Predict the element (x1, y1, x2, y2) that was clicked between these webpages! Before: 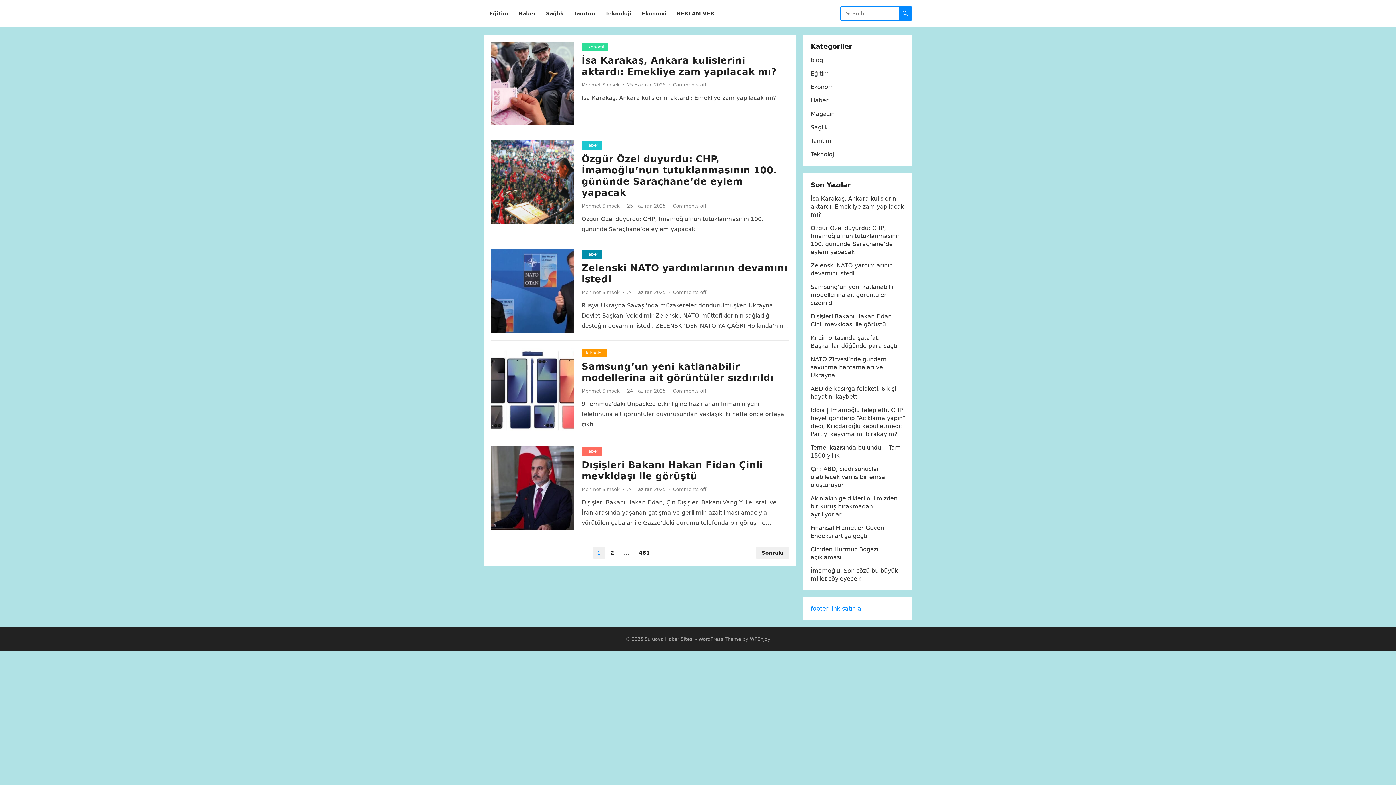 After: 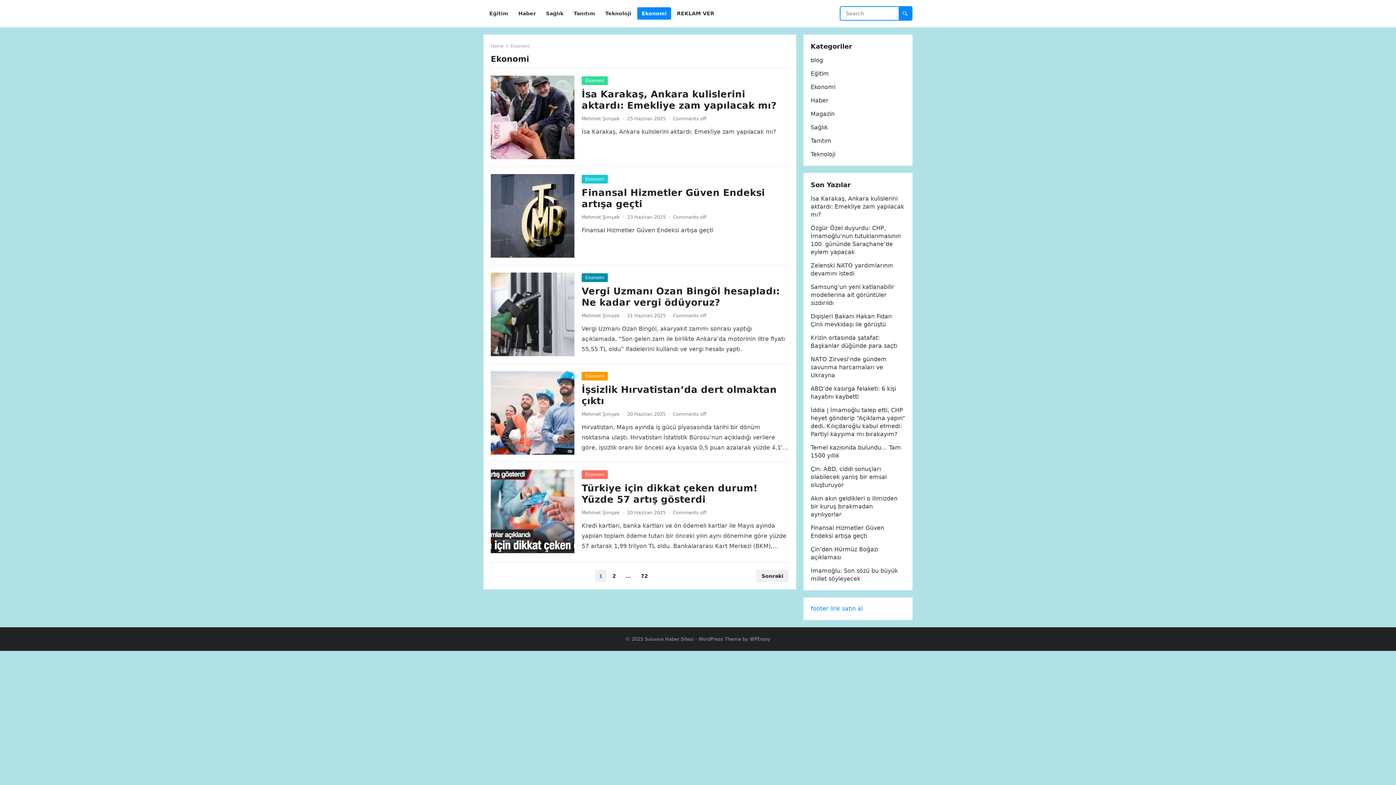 Action: bbox: (581, 42, 608, 51) label: Ekonomi